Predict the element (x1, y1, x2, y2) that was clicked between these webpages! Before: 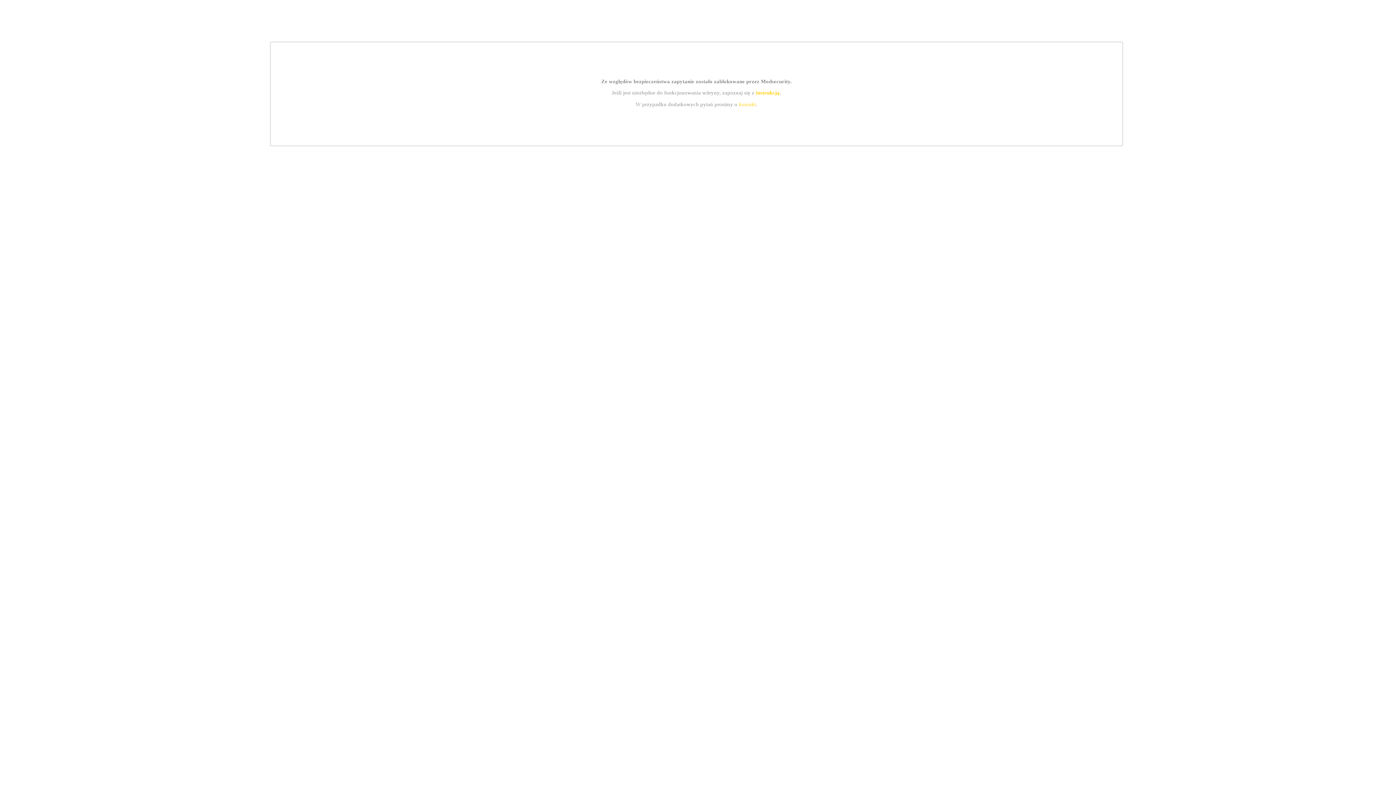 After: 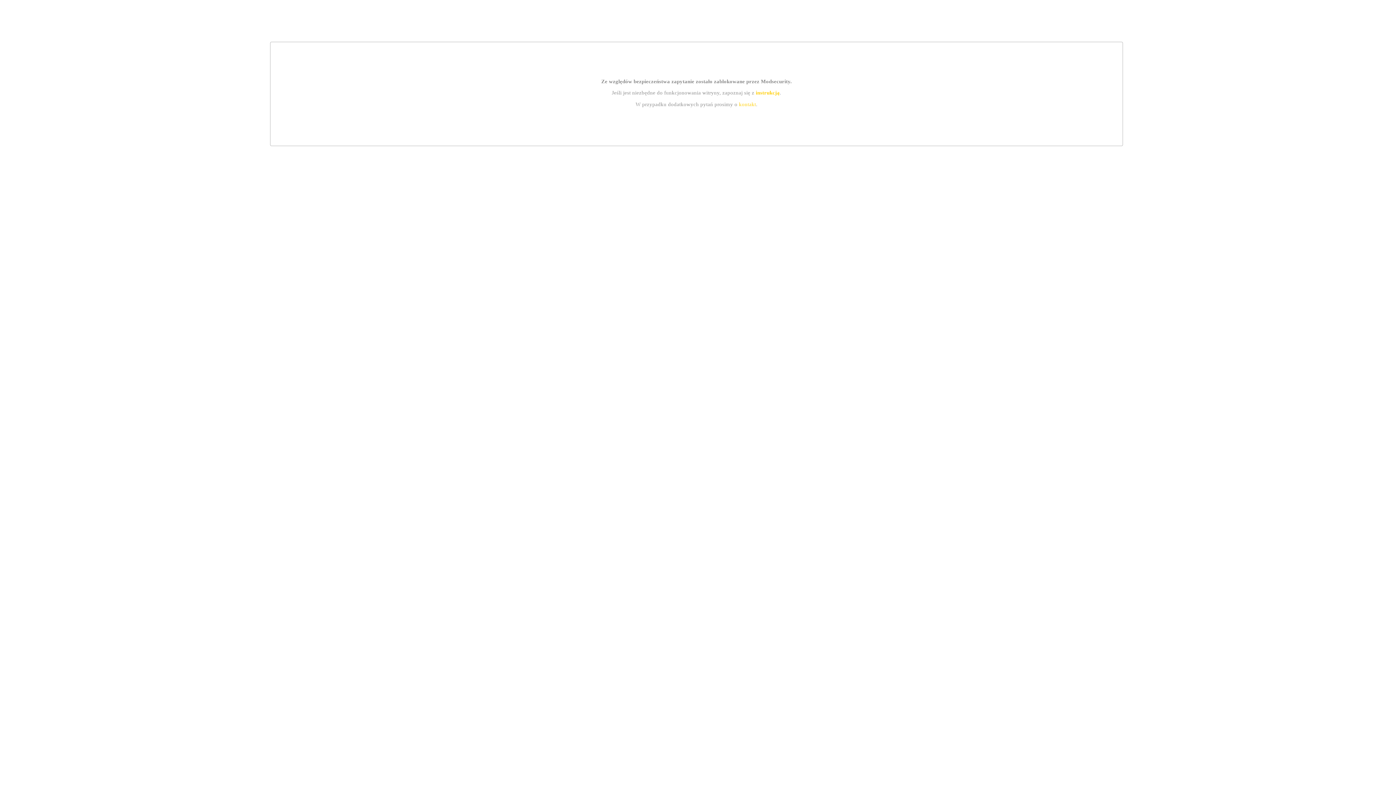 Action: bbox: (755, 89, 779, 95) label: instrukcją